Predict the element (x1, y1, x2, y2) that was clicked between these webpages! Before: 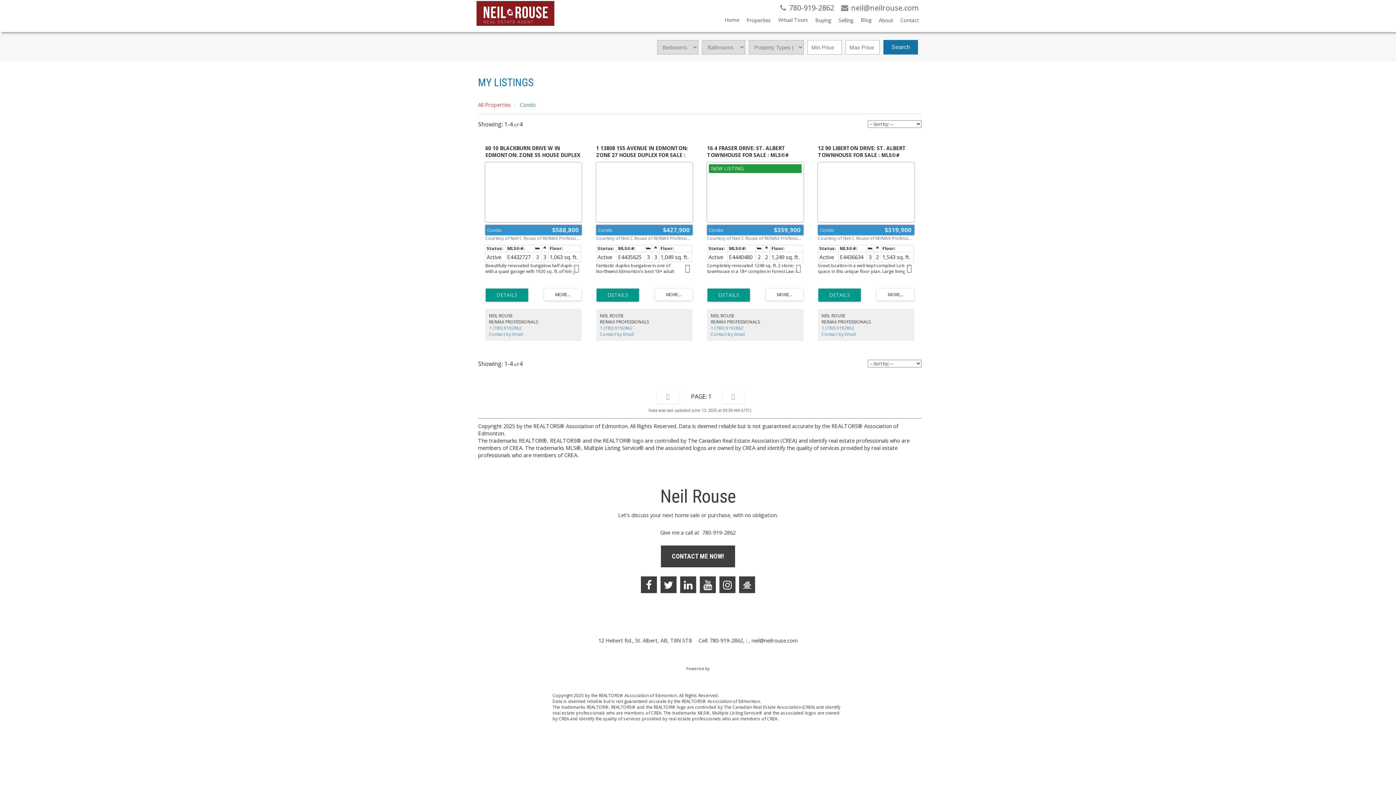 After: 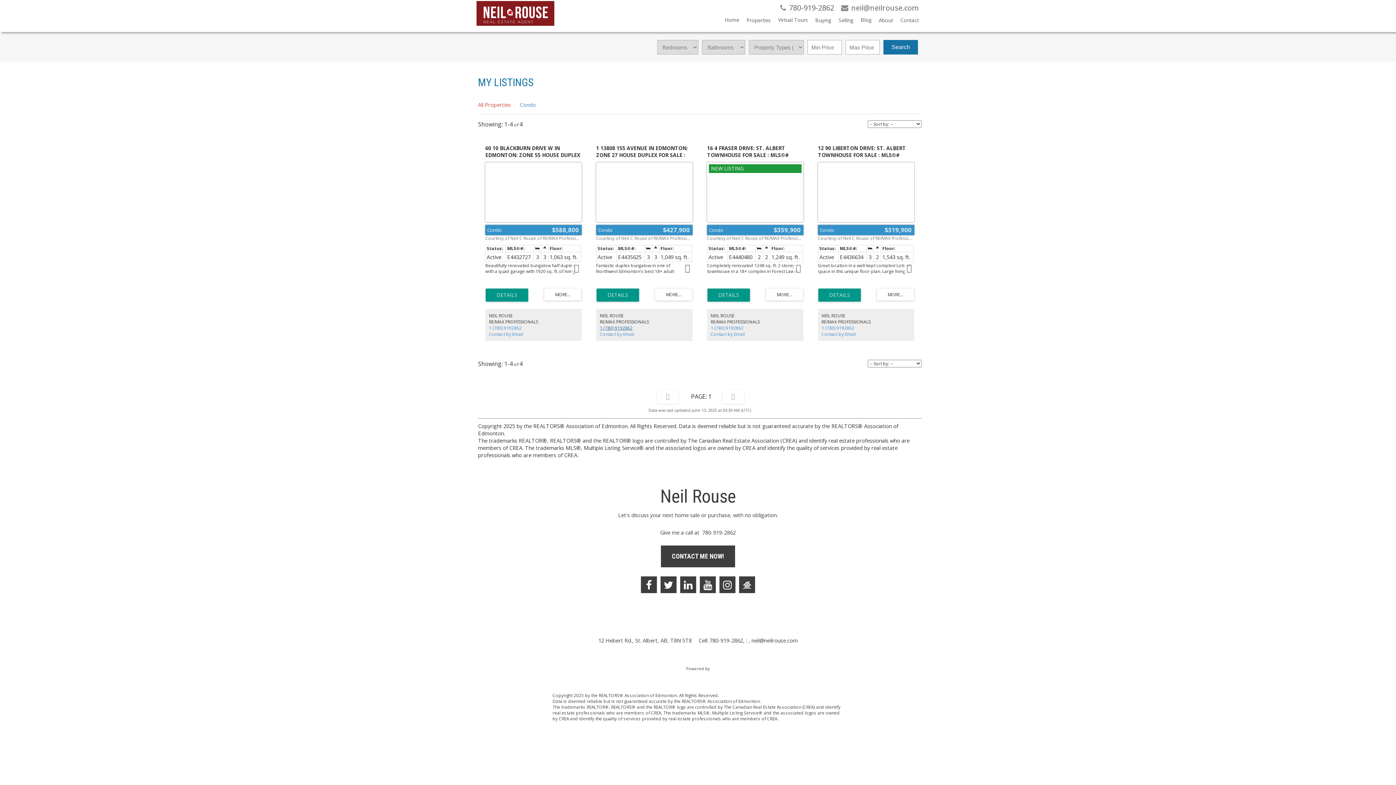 Action: bbox: (600, 325, 632, 331) label: 1 (780) 9192862